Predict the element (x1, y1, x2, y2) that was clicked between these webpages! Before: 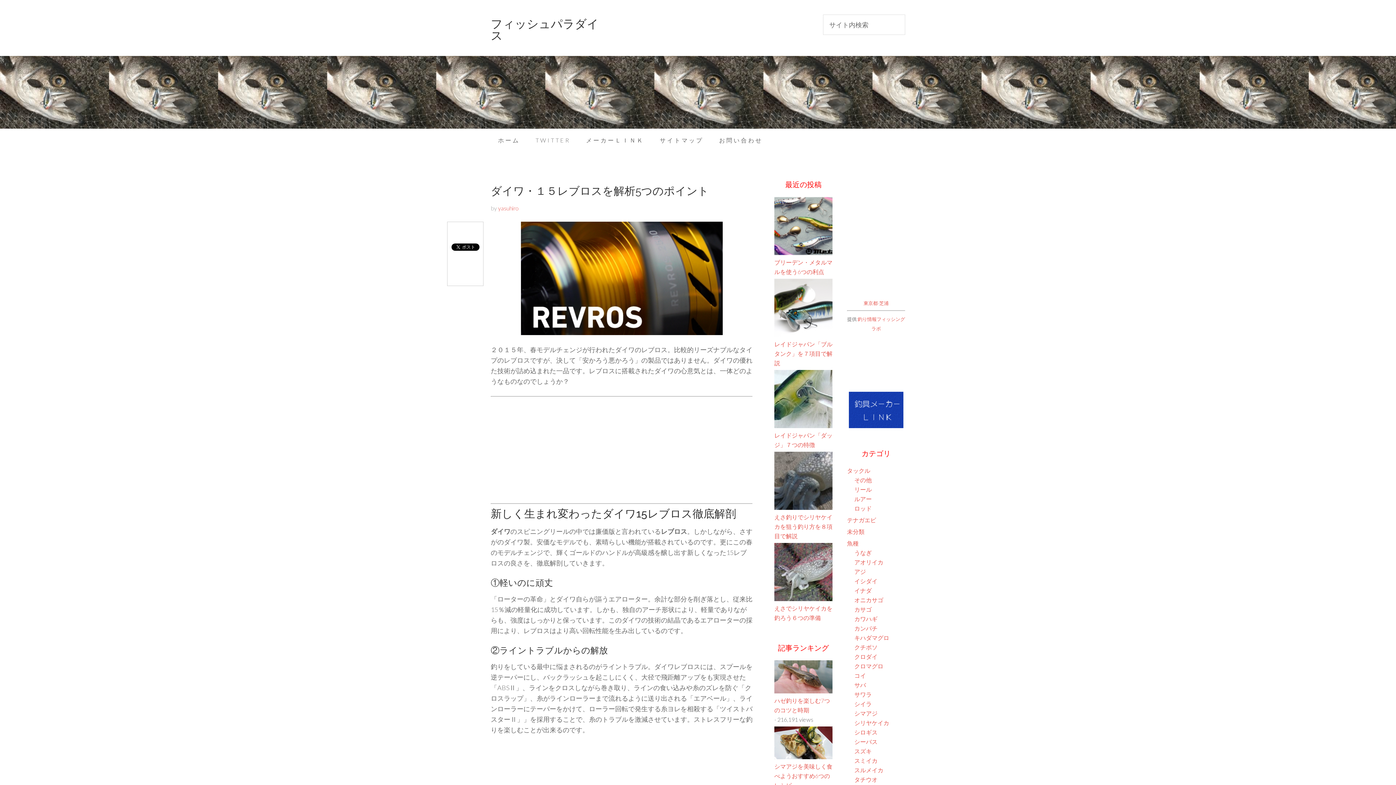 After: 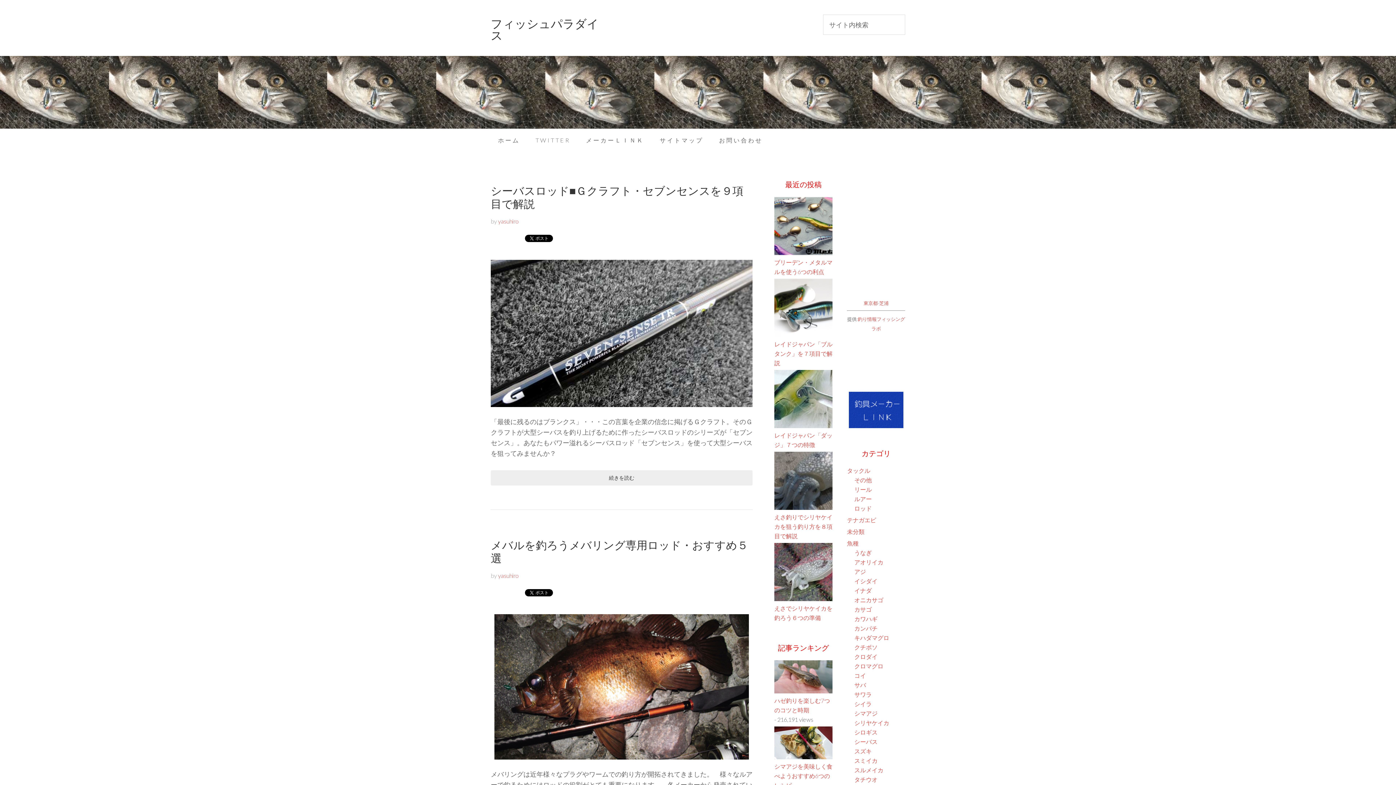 Action: label: ロッド bbox: (854, 505, 872, 512)